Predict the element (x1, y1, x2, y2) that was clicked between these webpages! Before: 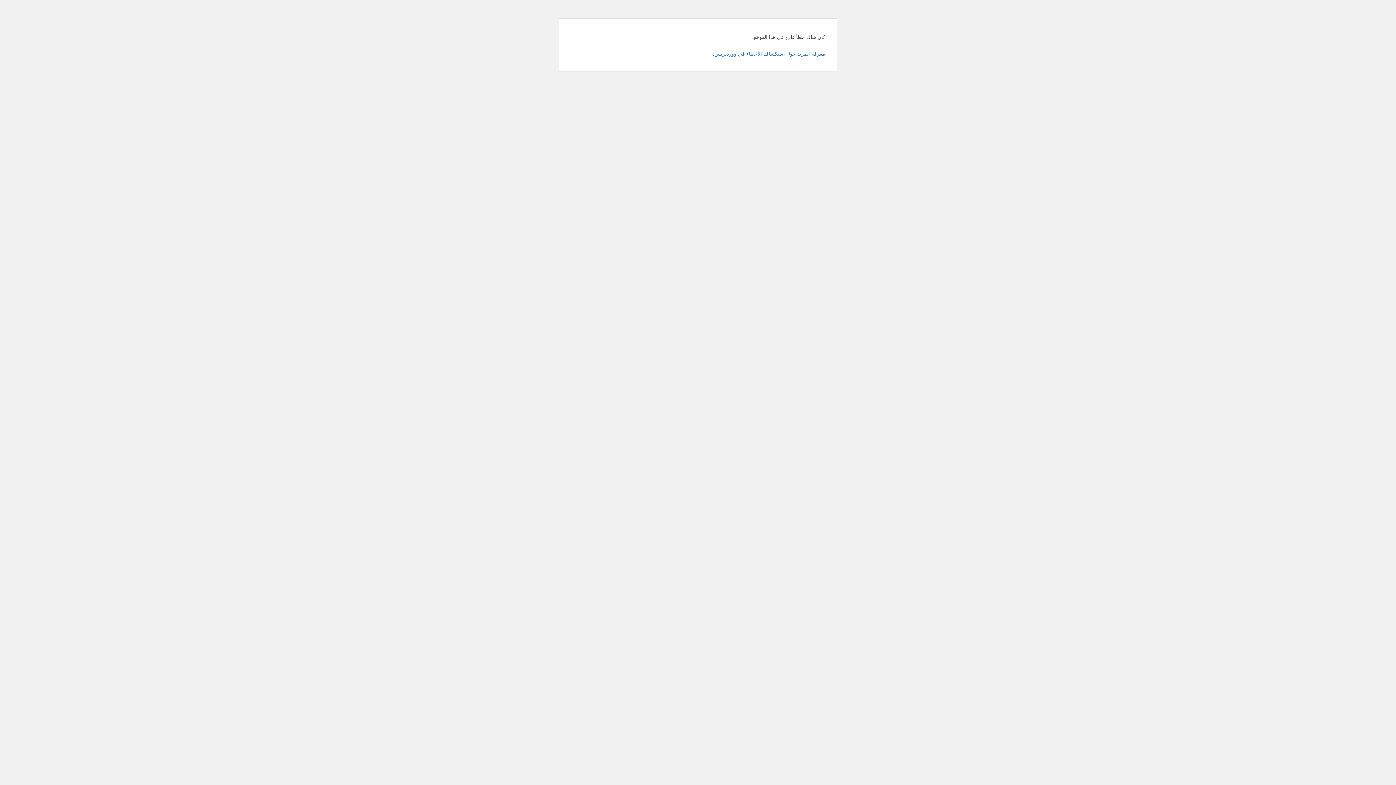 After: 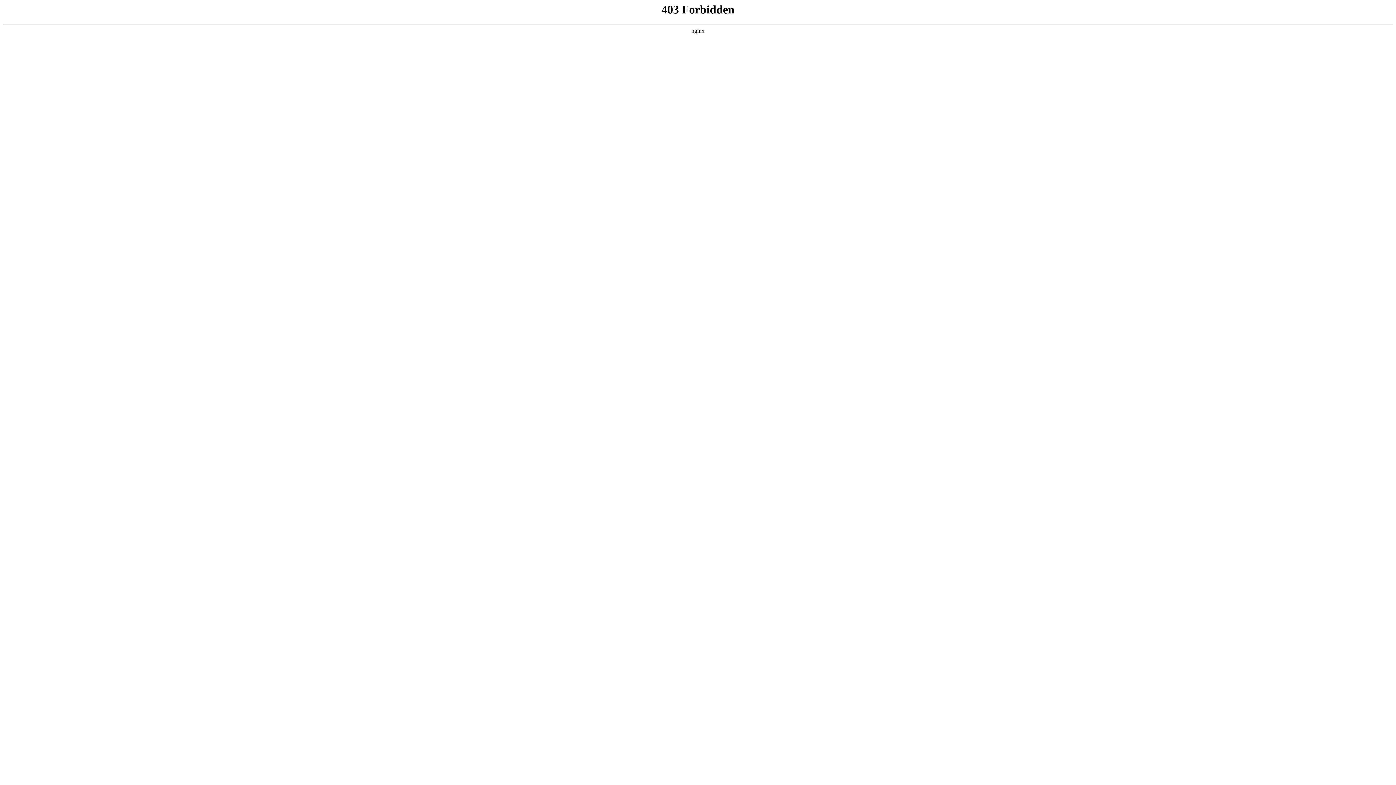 Action: label: معرفة المزيد حول استكشاف الأخطاء في ووردبريس. bbox: (713, 50, 825, 56)